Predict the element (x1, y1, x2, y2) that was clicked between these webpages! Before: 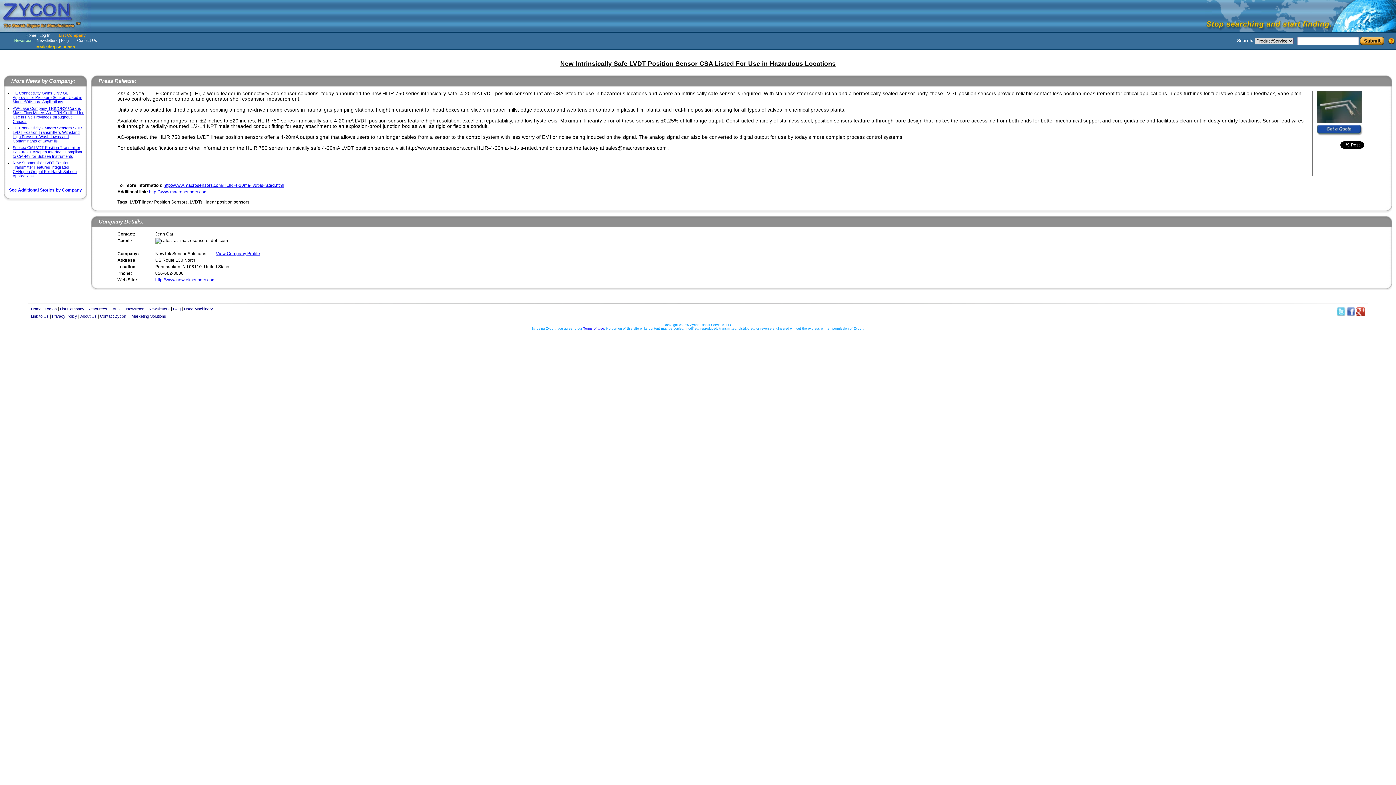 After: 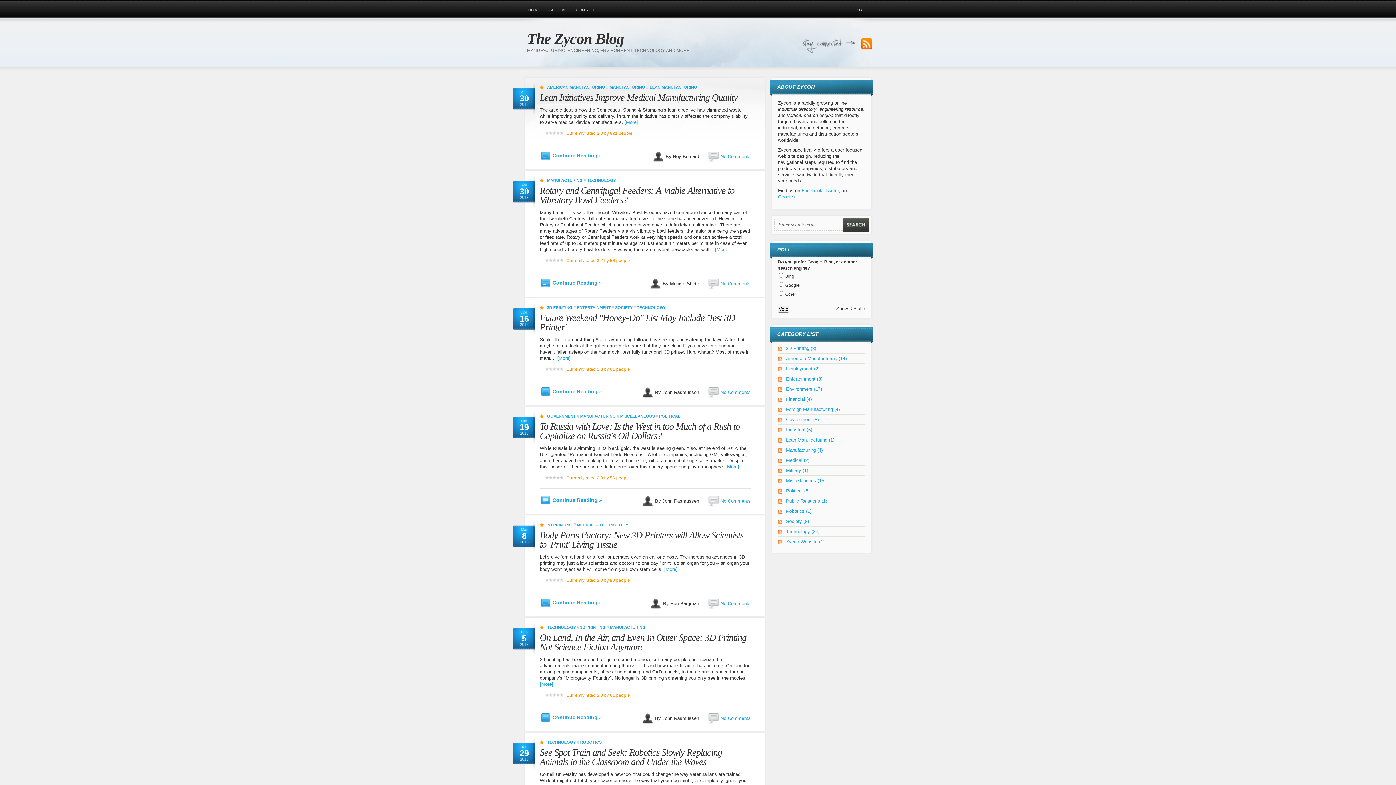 Action: label: Blog bbox: (61, 38, 68, 42)